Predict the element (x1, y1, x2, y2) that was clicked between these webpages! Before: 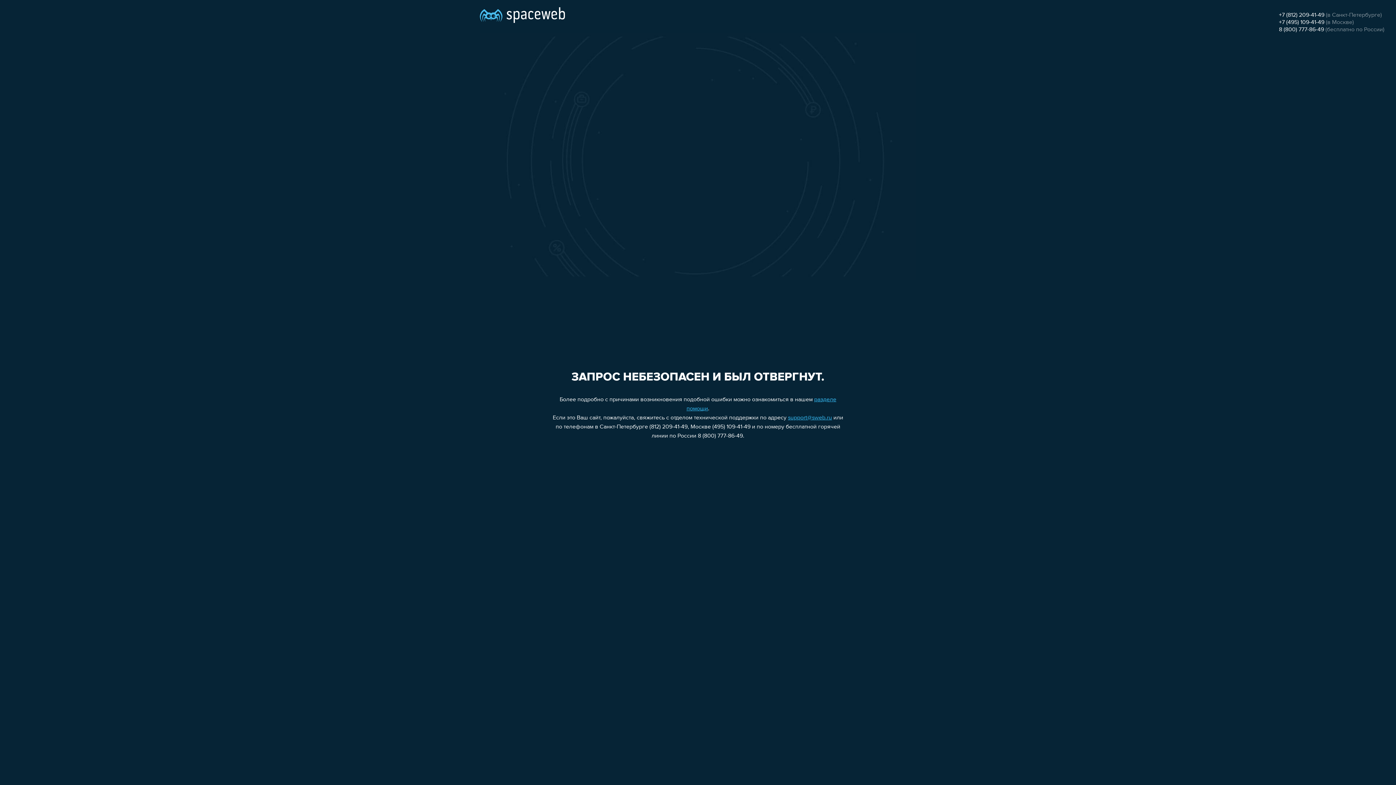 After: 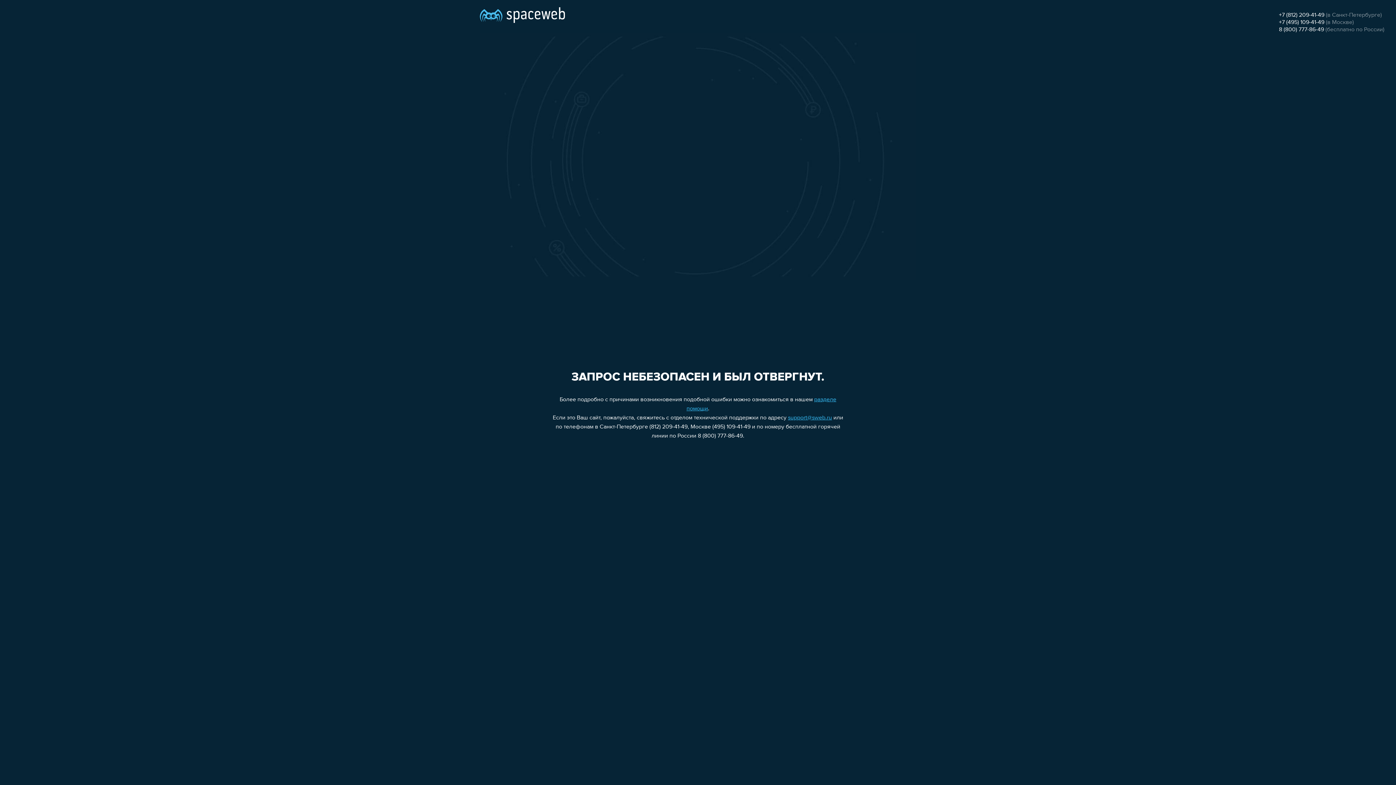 Action: label: 8 (800) 777-86-49 bbox: (1279, 26, 1324, 32)